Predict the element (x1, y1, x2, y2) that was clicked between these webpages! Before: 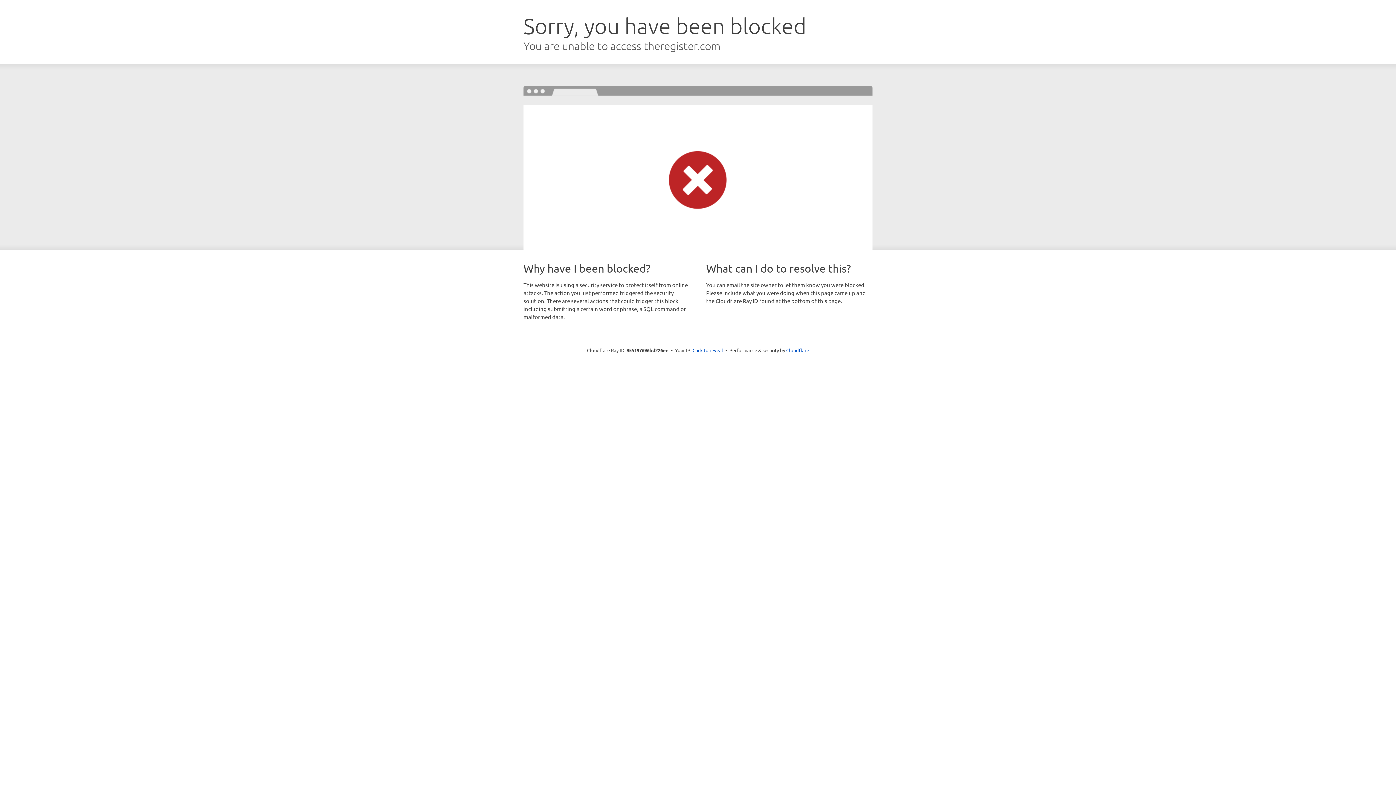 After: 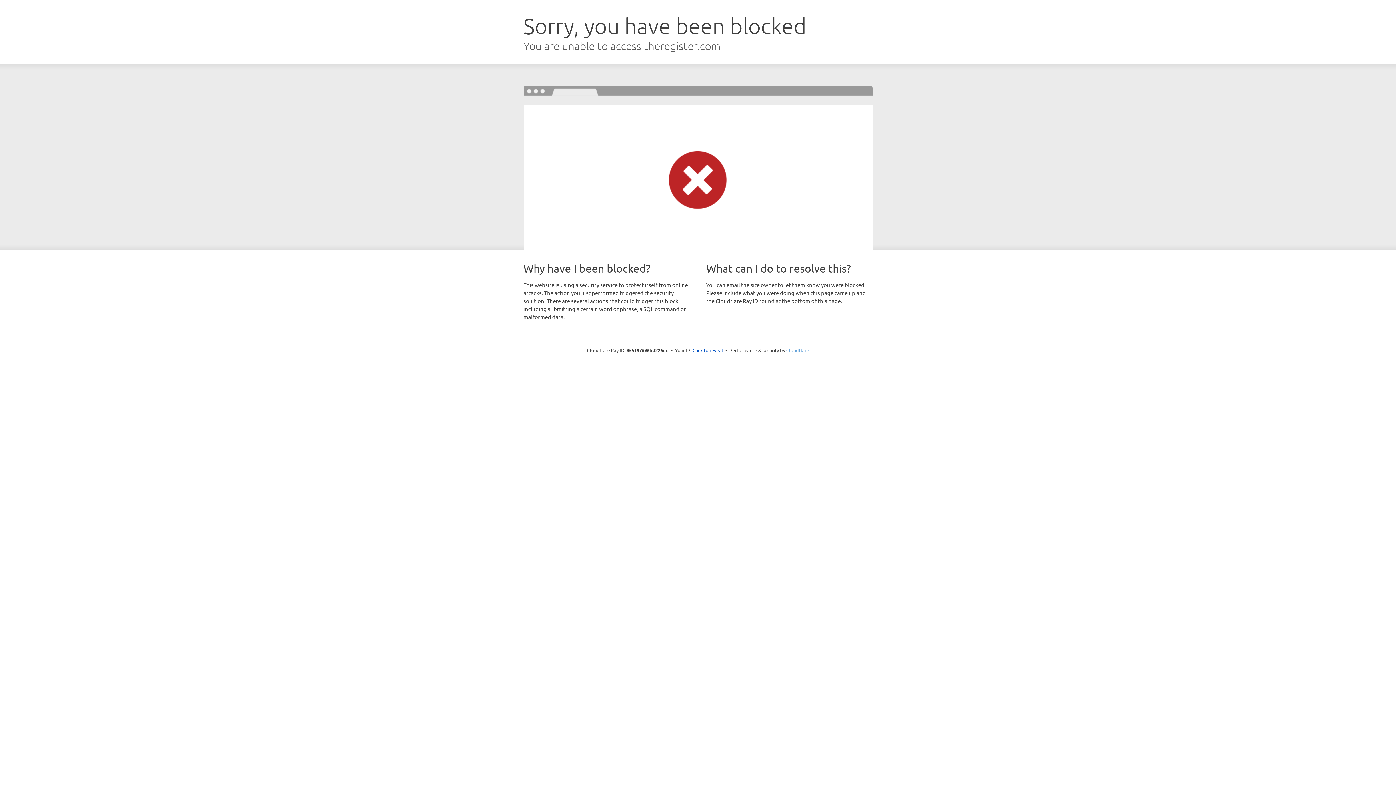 Action: bbox: (786, 347, 809, 353) label: Cloudflare